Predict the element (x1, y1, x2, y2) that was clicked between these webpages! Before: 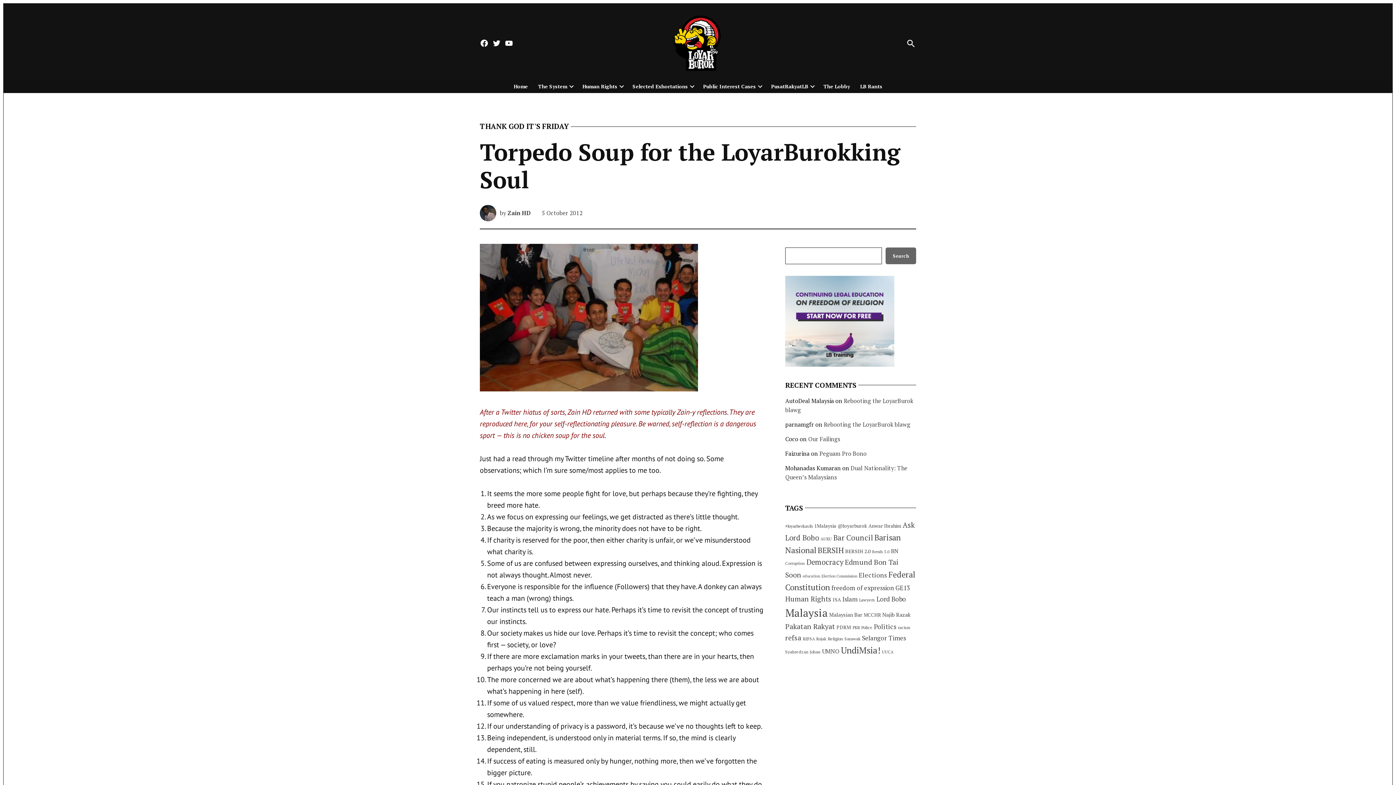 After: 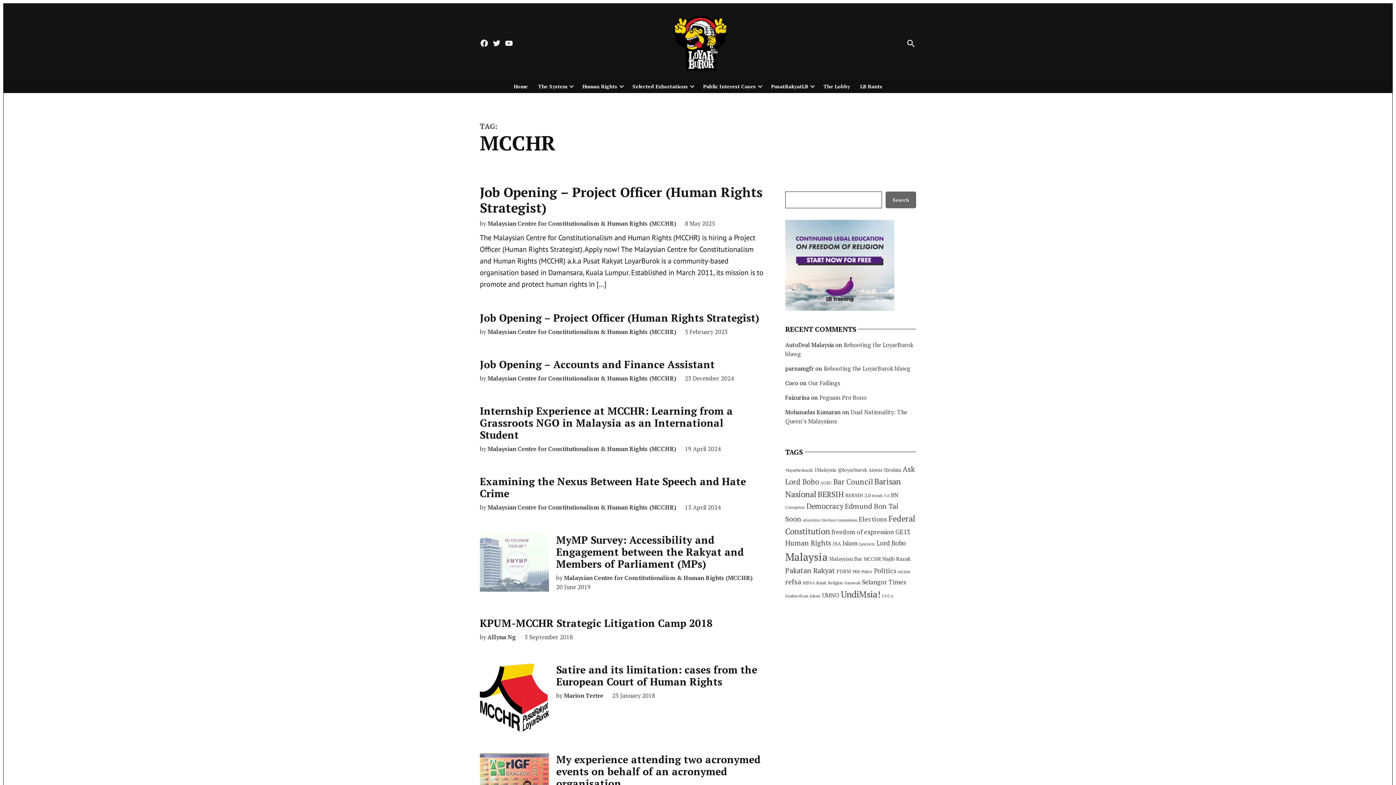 Action: bbox: (864, 611, 881, 618) label: MCCHR (65 items)